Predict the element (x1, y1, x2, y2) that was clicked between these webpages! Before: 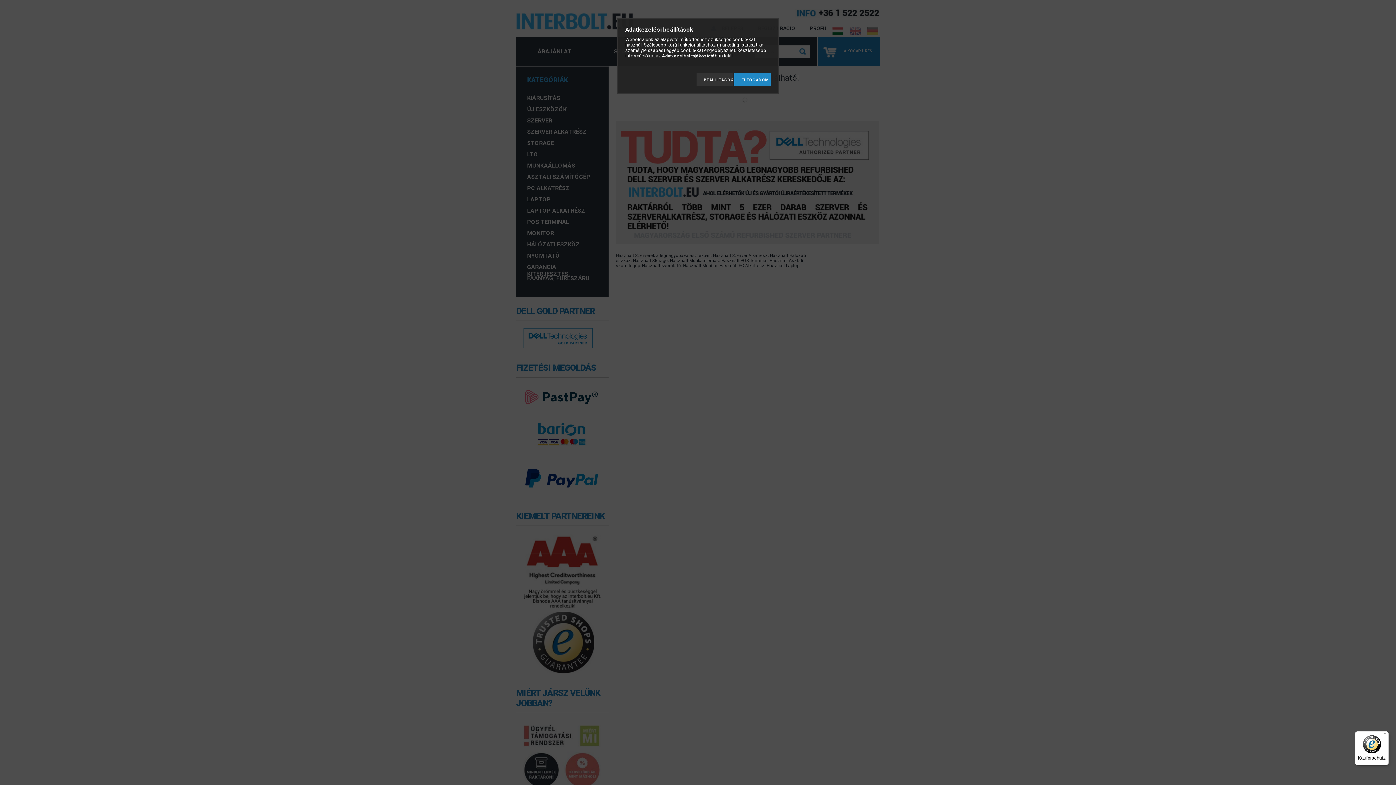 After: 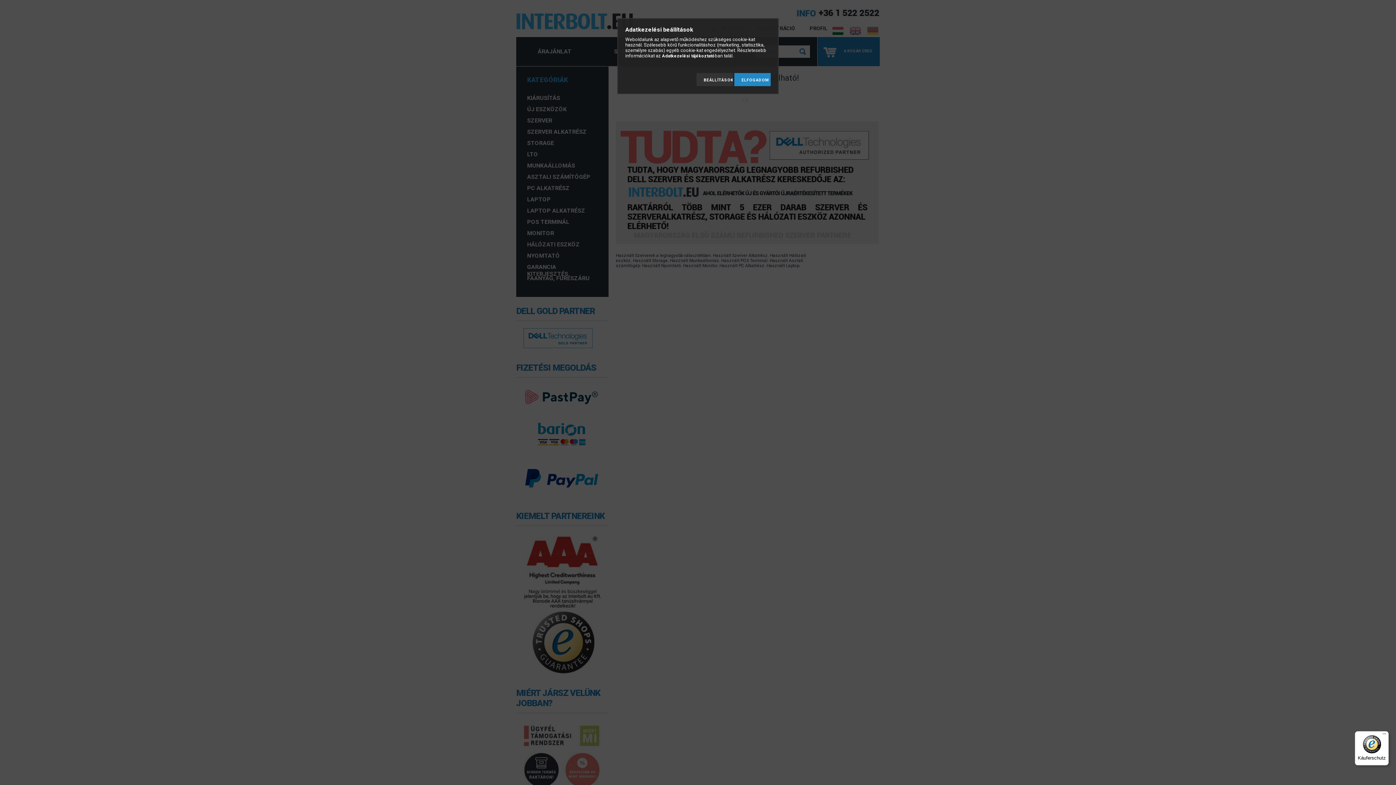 Action: label: Käuferschutz bbox: (1355, 731, 1389, 765)